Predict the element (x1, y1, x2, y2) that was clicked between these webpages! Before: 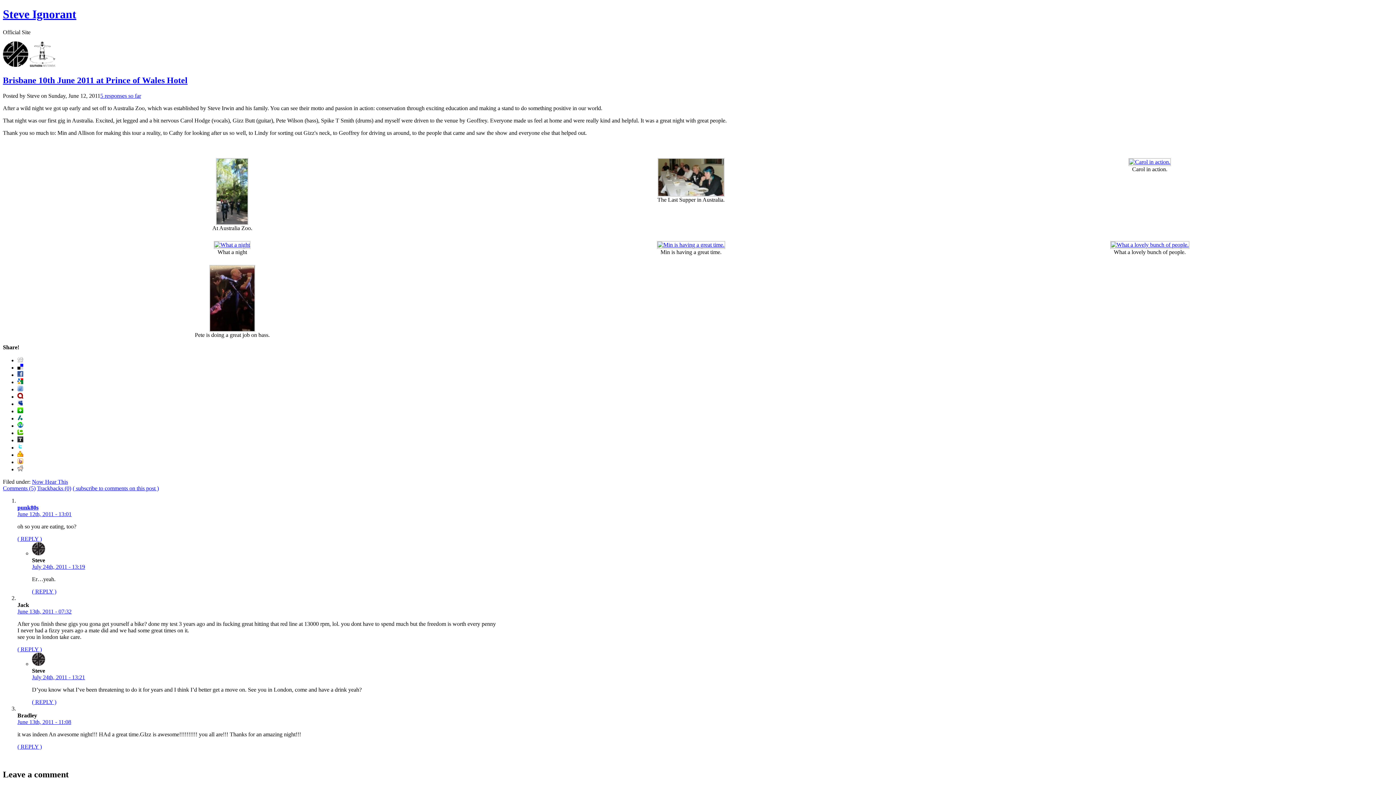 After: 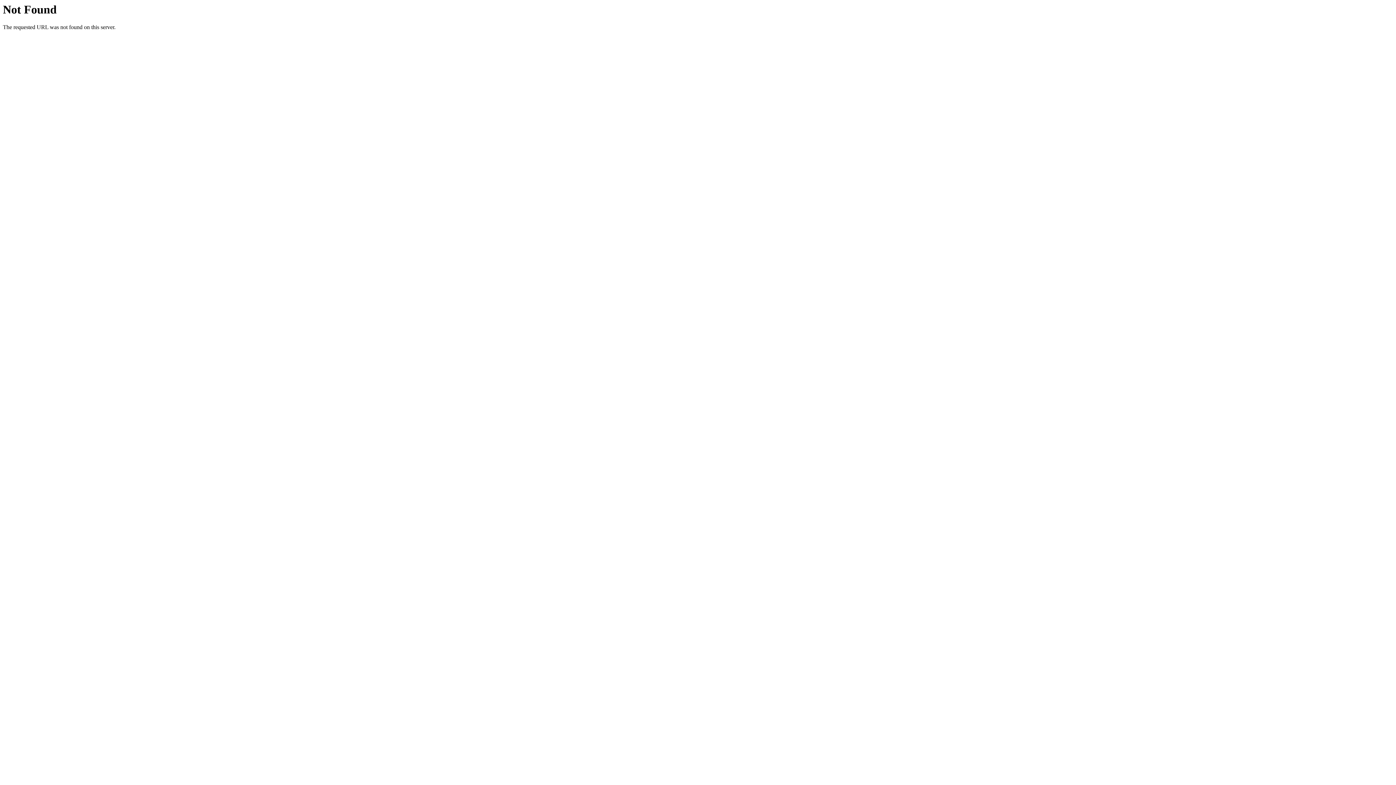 Action: bbox: (213, 241, 250, 247)